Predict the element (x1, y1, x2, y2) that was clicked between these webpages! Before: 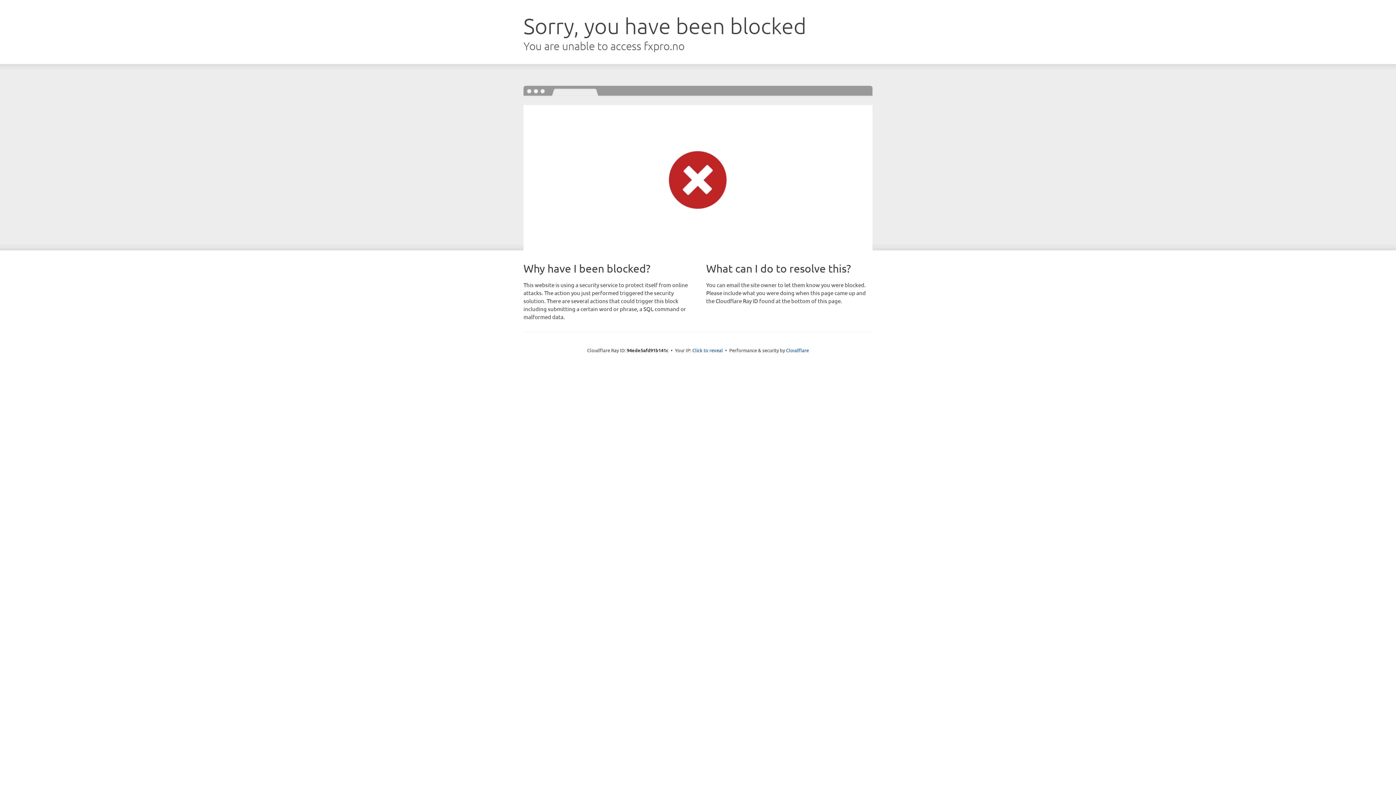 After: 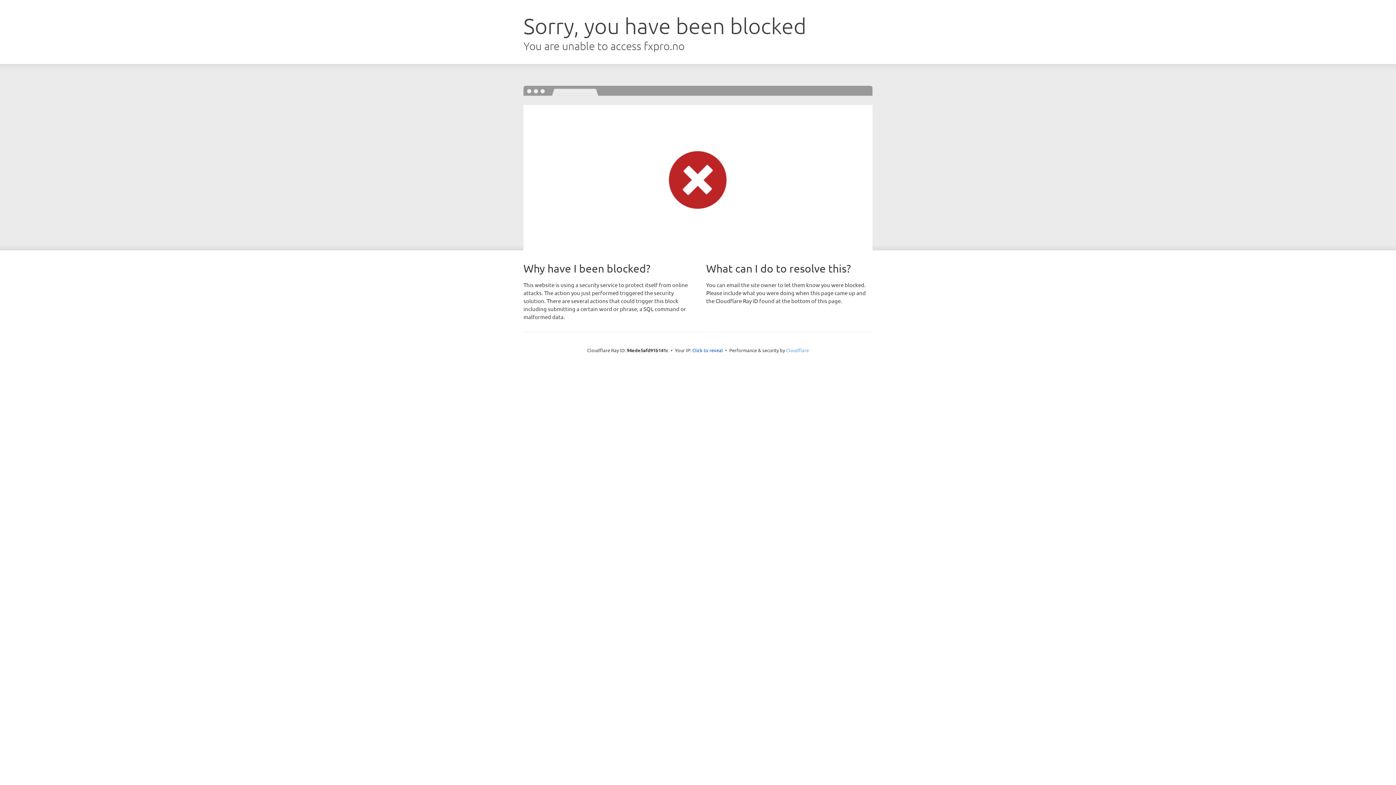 Action: bbox: (786, 347, 809, 353) label: Cloudflare